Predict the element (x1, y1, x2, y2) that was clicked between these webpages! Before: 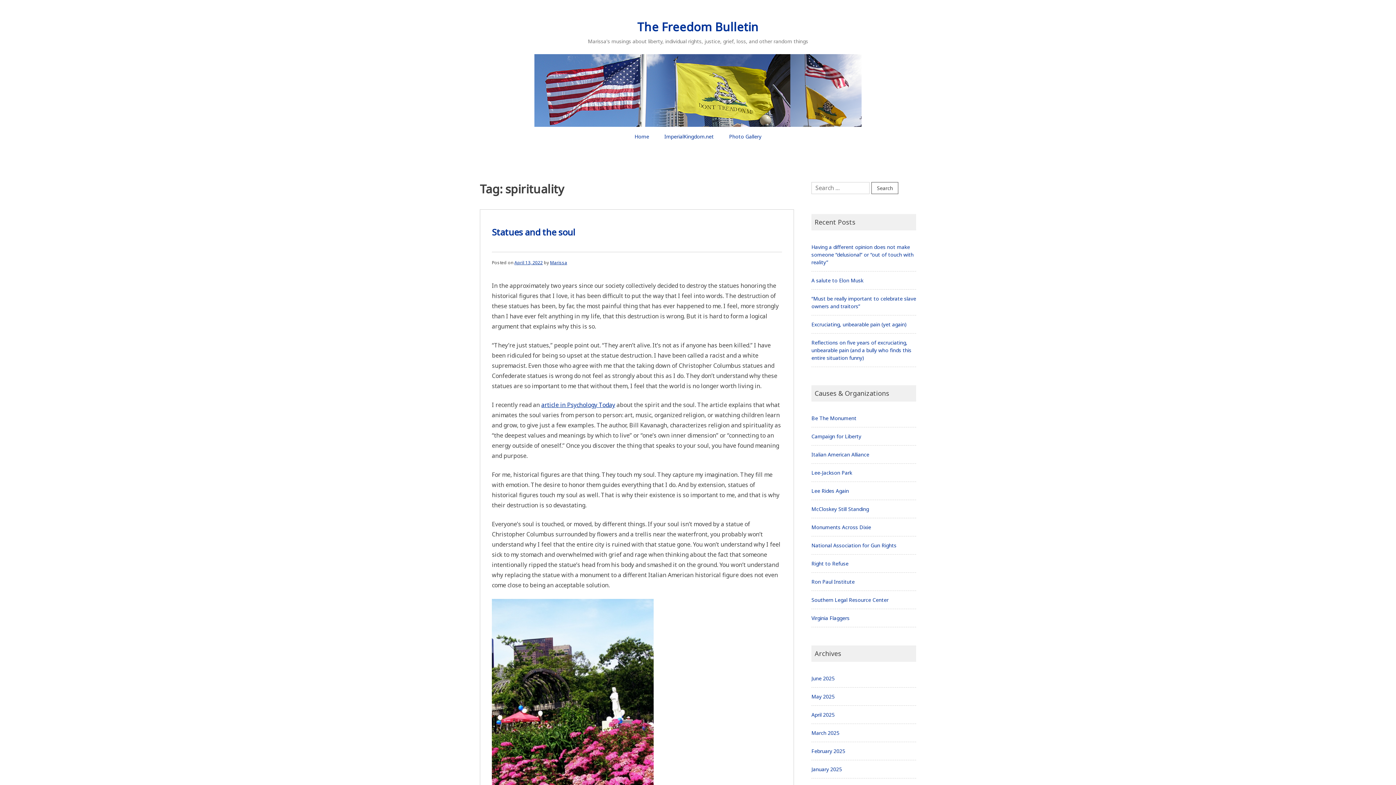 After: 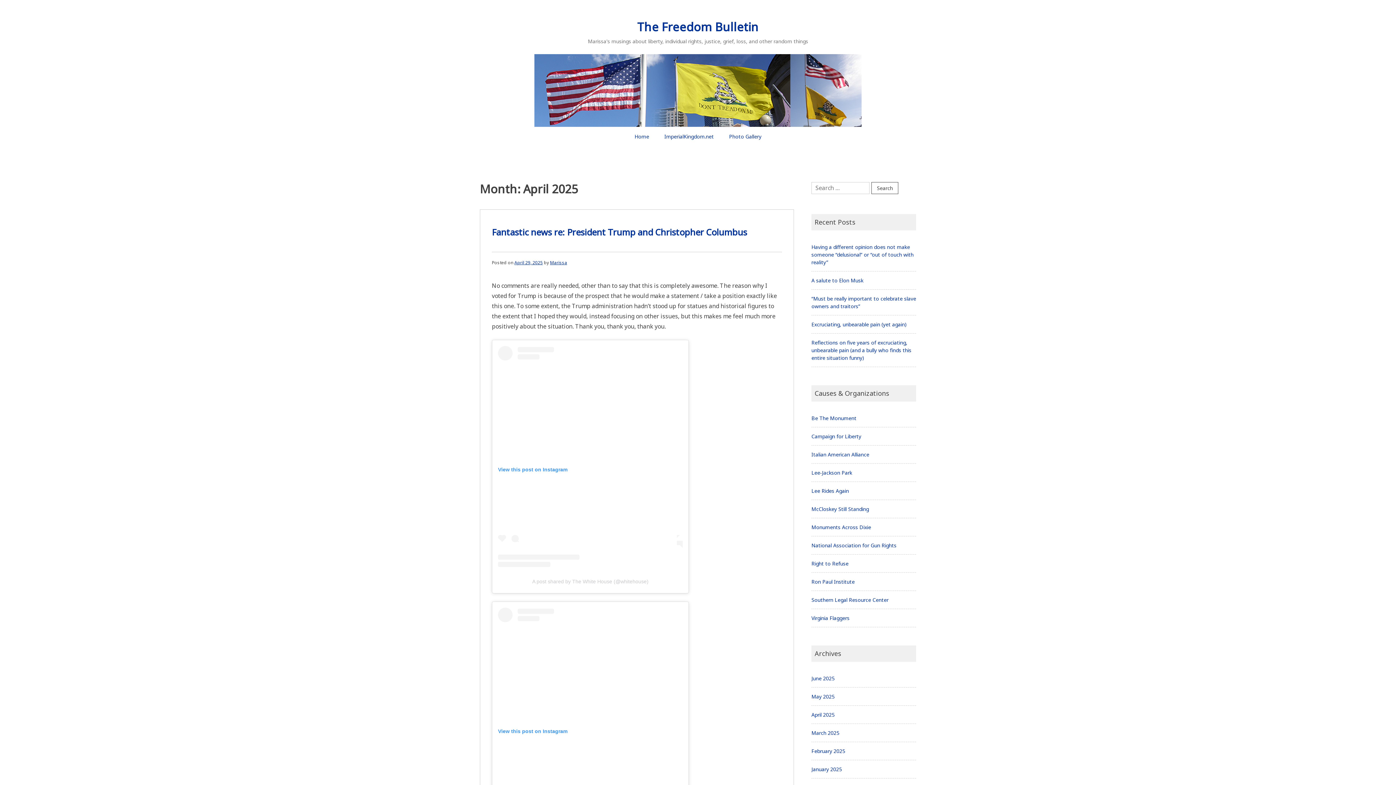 Action: bbox: (811, 711, 834, 718) label: April 2025